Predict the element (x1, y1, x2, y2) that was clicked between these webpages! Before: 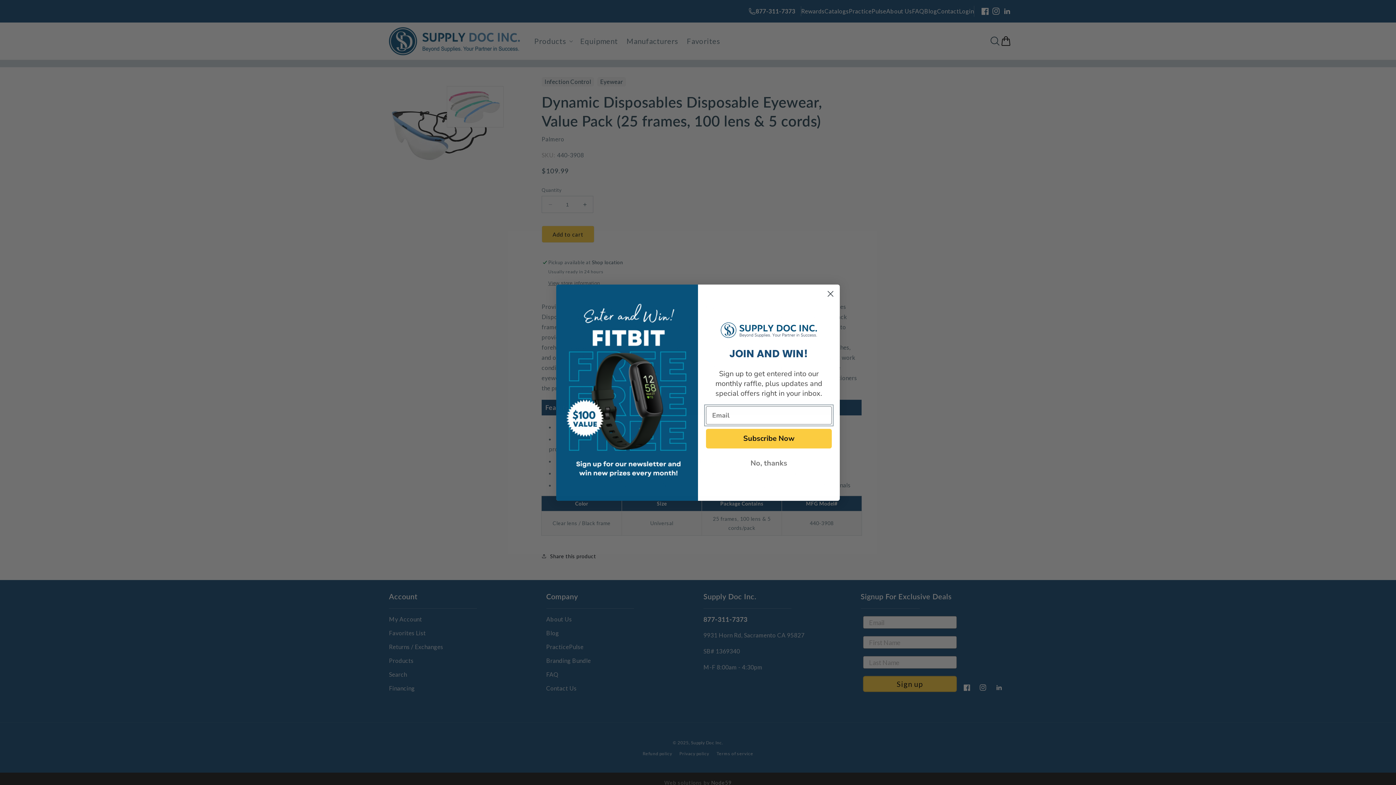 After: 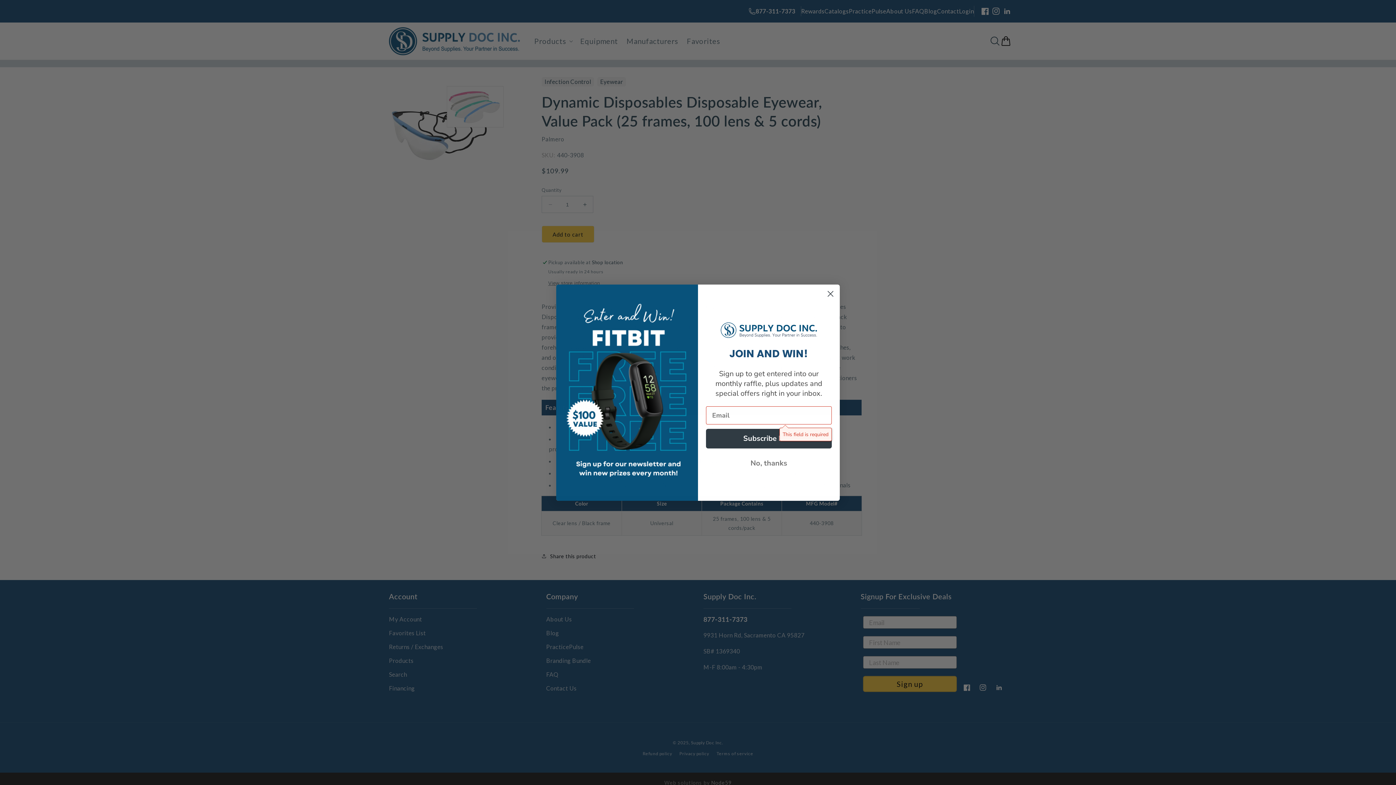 Action: label: Subscribe Now bbox: (706, 429, 832, 448)